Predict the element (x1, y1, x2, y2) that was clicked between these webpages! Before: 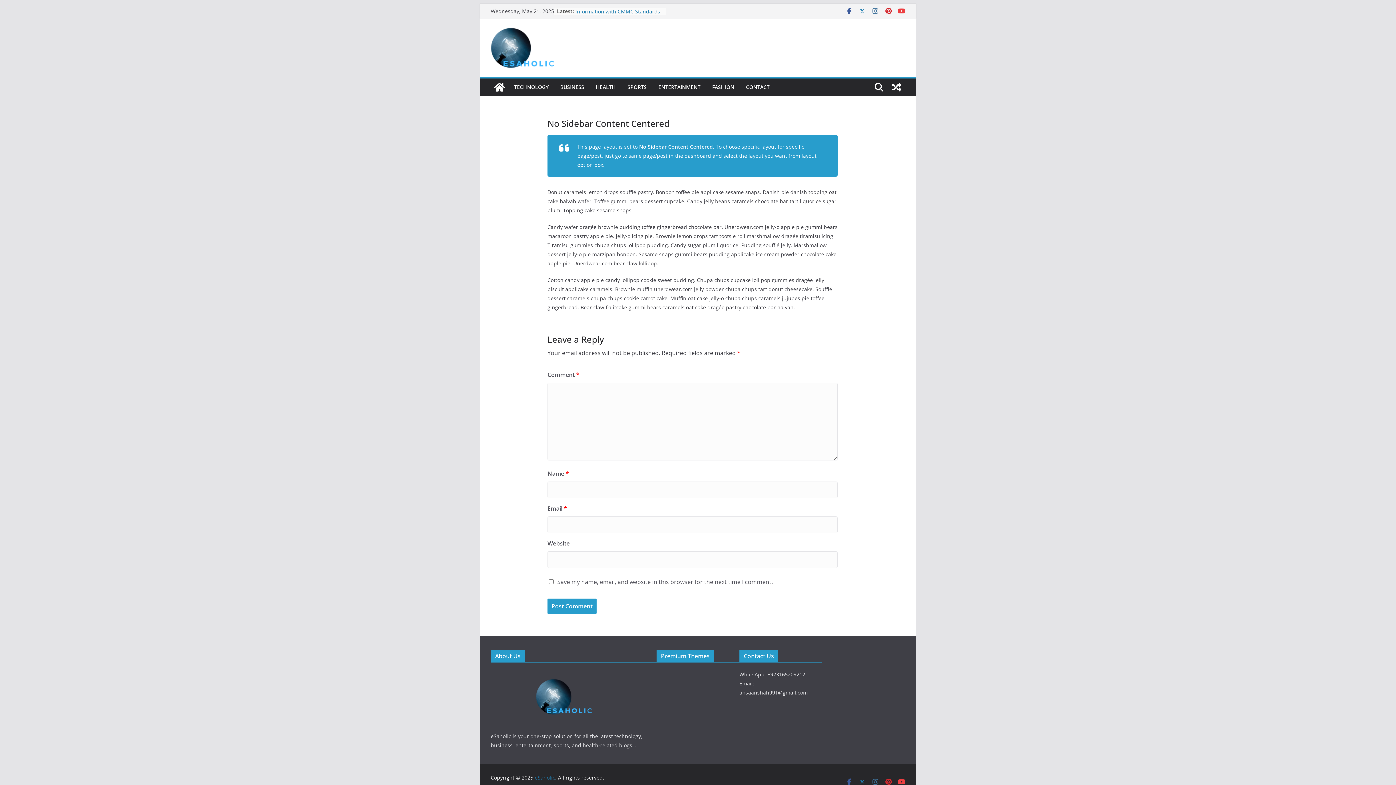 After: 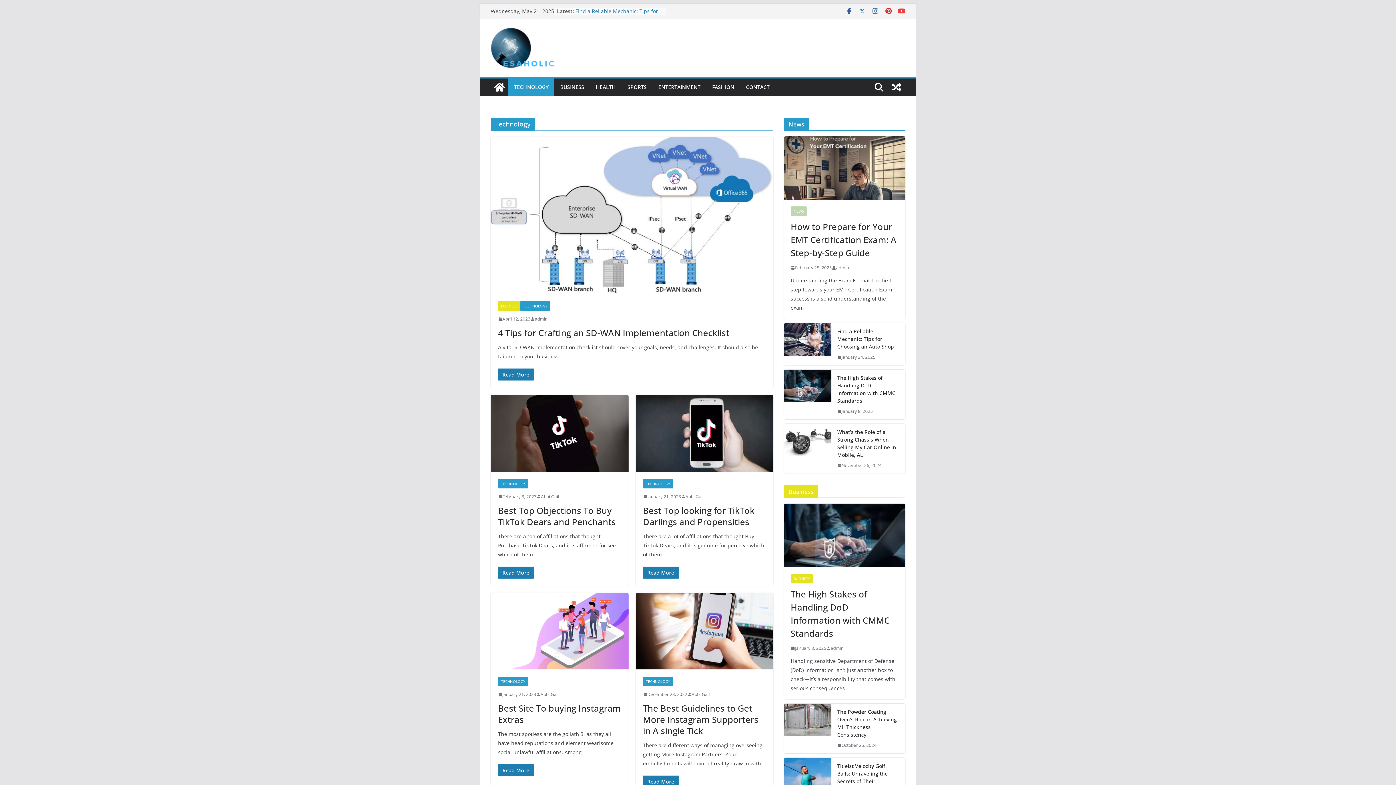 Action: bbox: (514, 82, 548, 92) label: TECHNOLOGY